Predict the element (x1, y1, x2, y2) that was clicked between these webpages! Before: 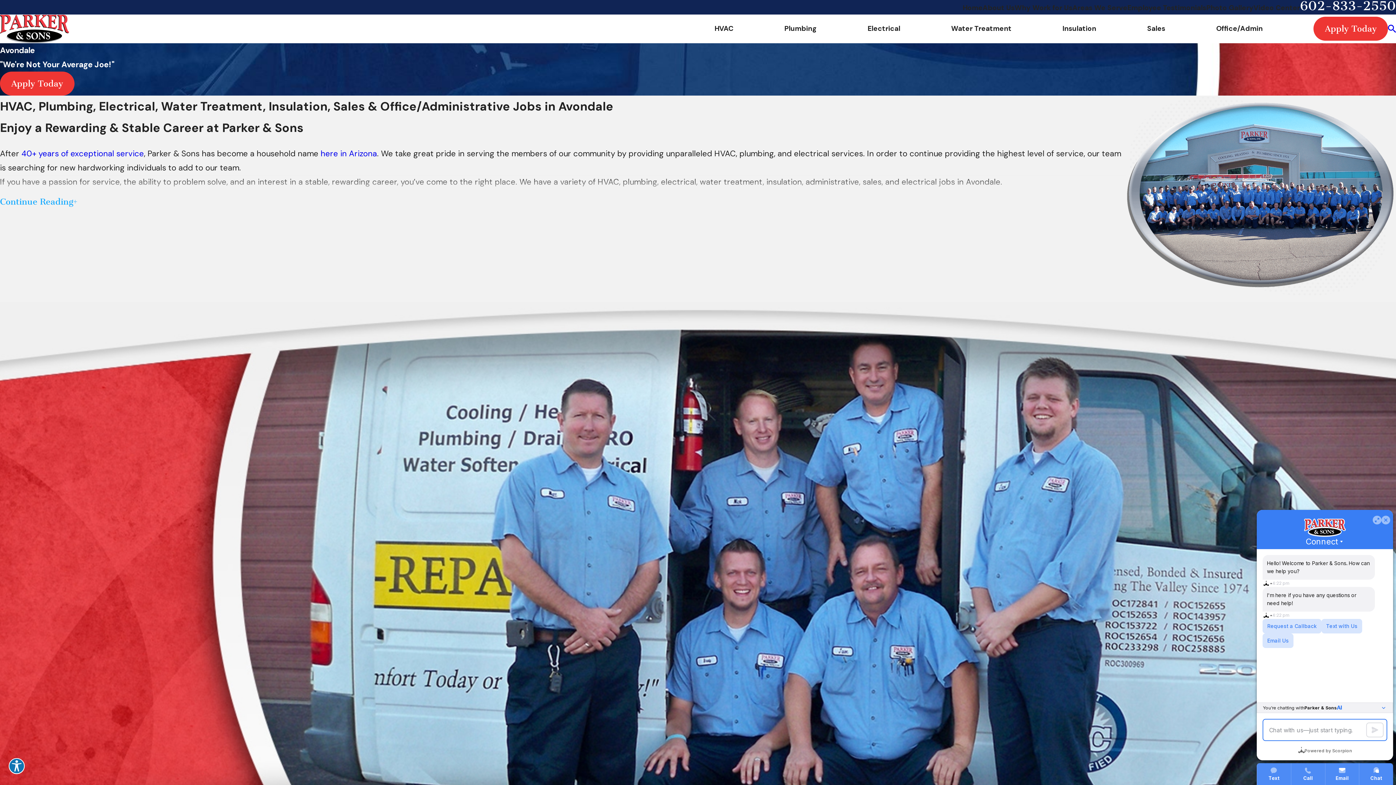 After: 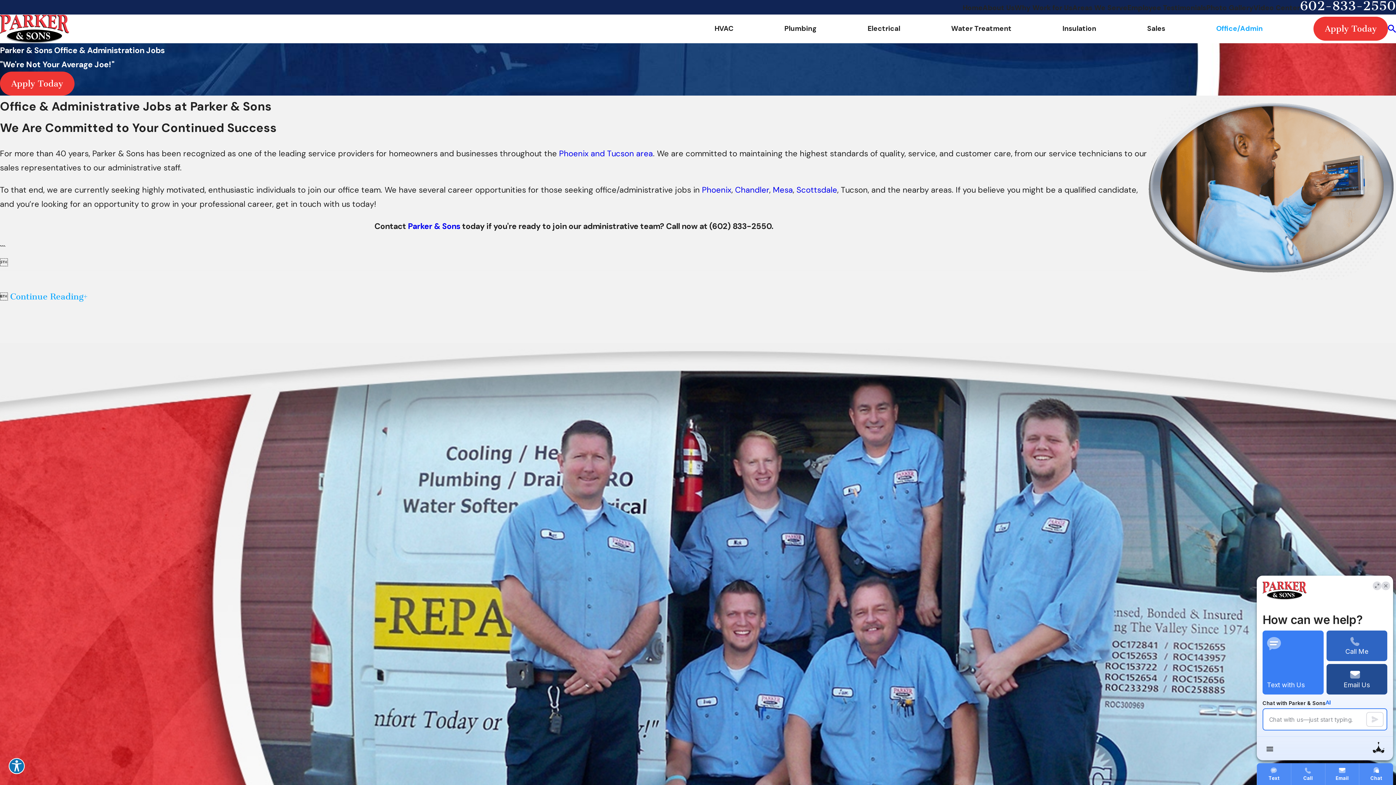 Action: label: Office/Admin bbox: (1216, 22, 1263, 35)